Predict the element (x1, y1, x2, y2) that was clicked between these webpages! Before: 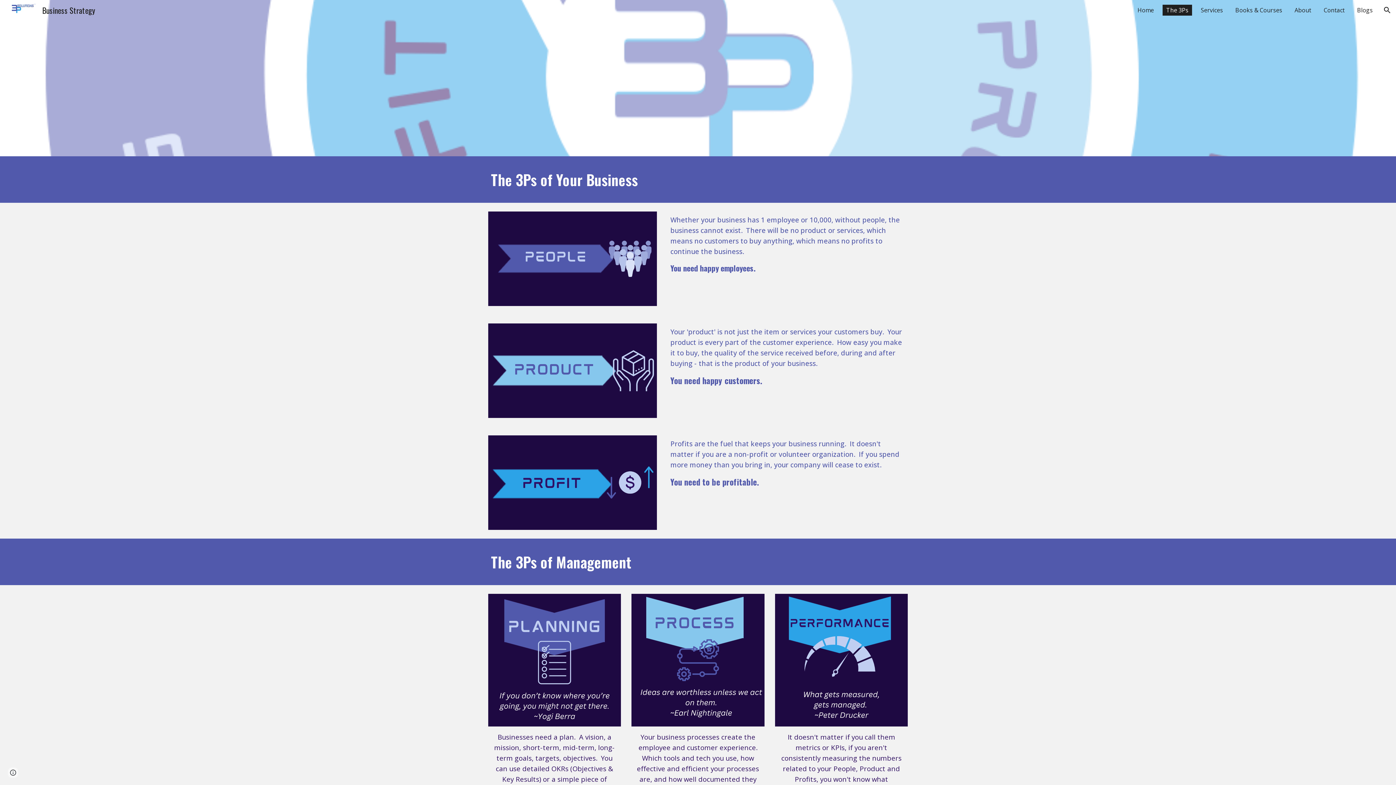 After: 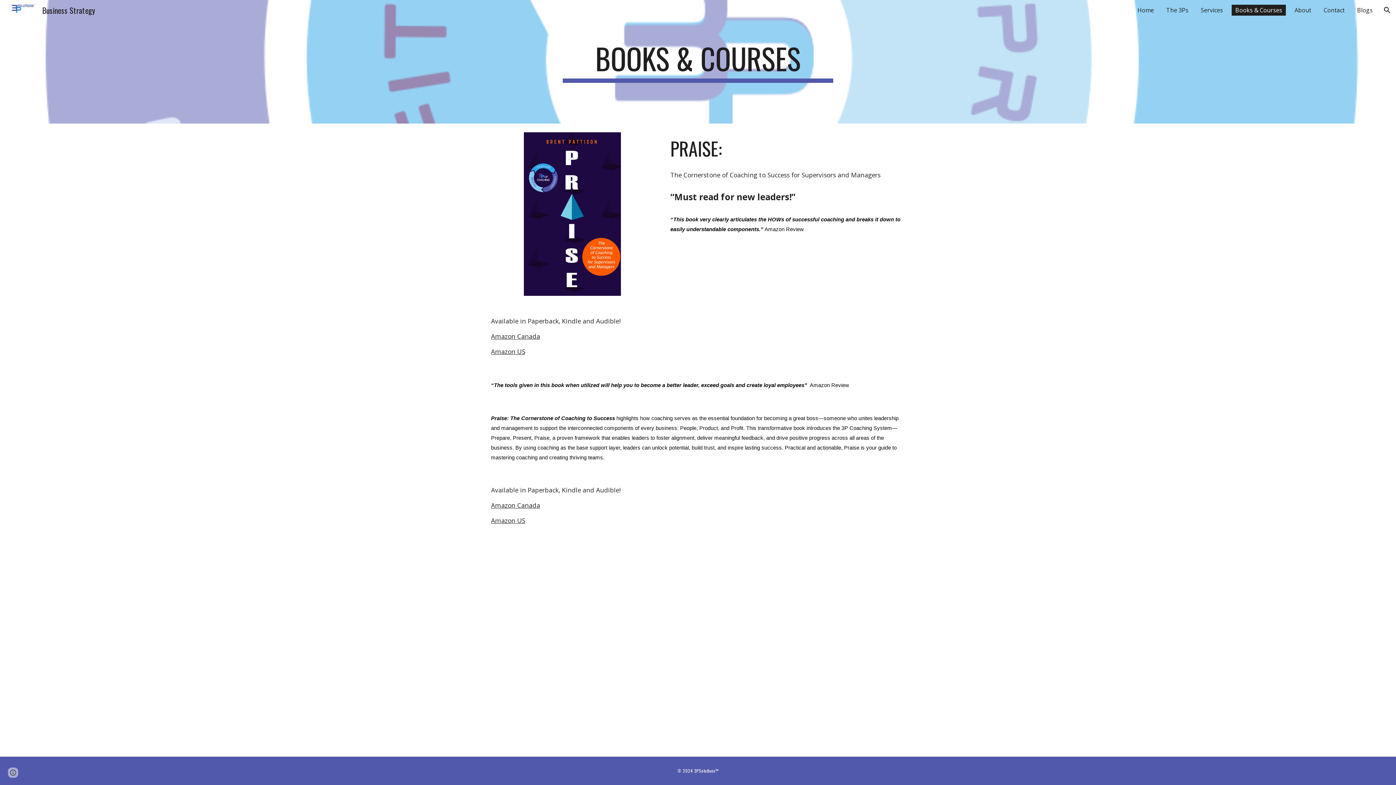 Action: label: Books & Courses bbox: (1232, 4, 1286, 15)